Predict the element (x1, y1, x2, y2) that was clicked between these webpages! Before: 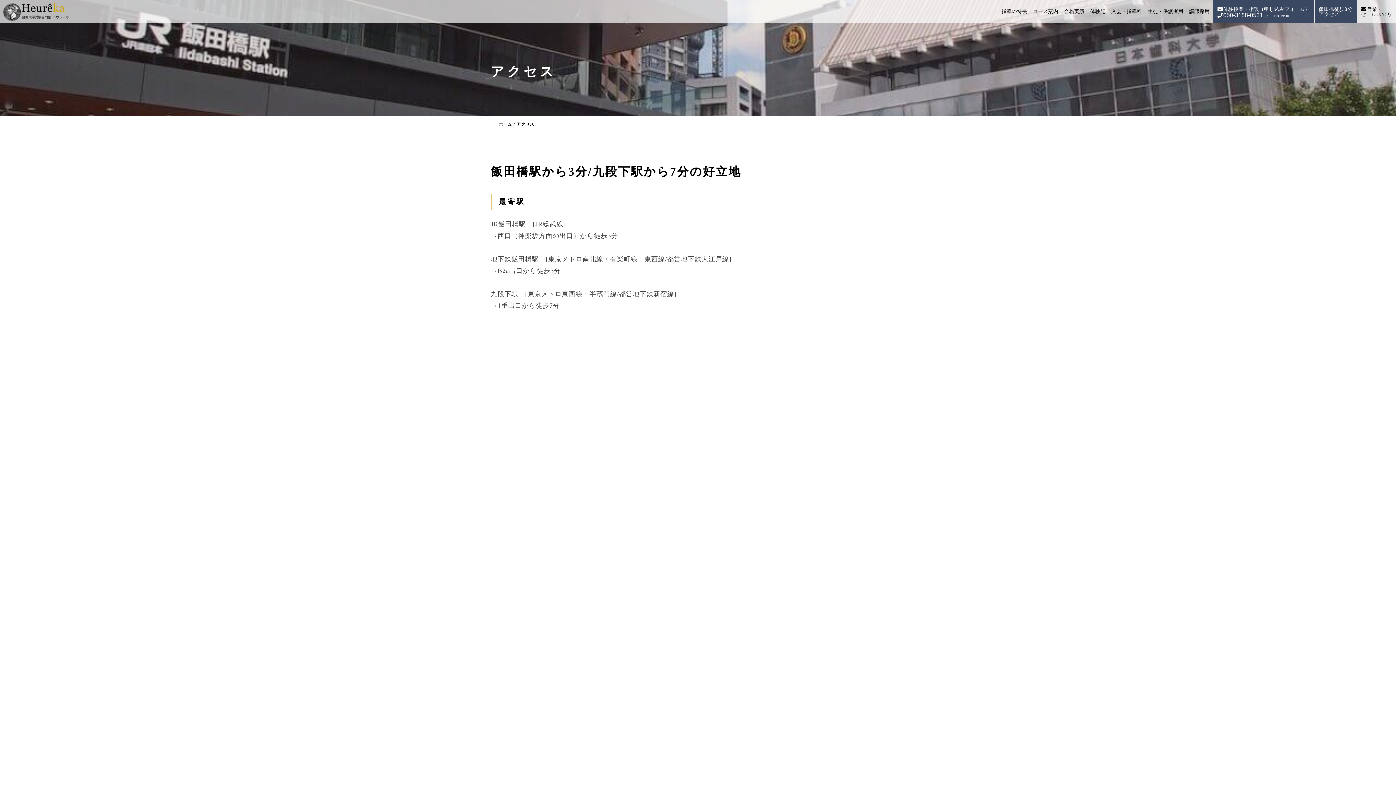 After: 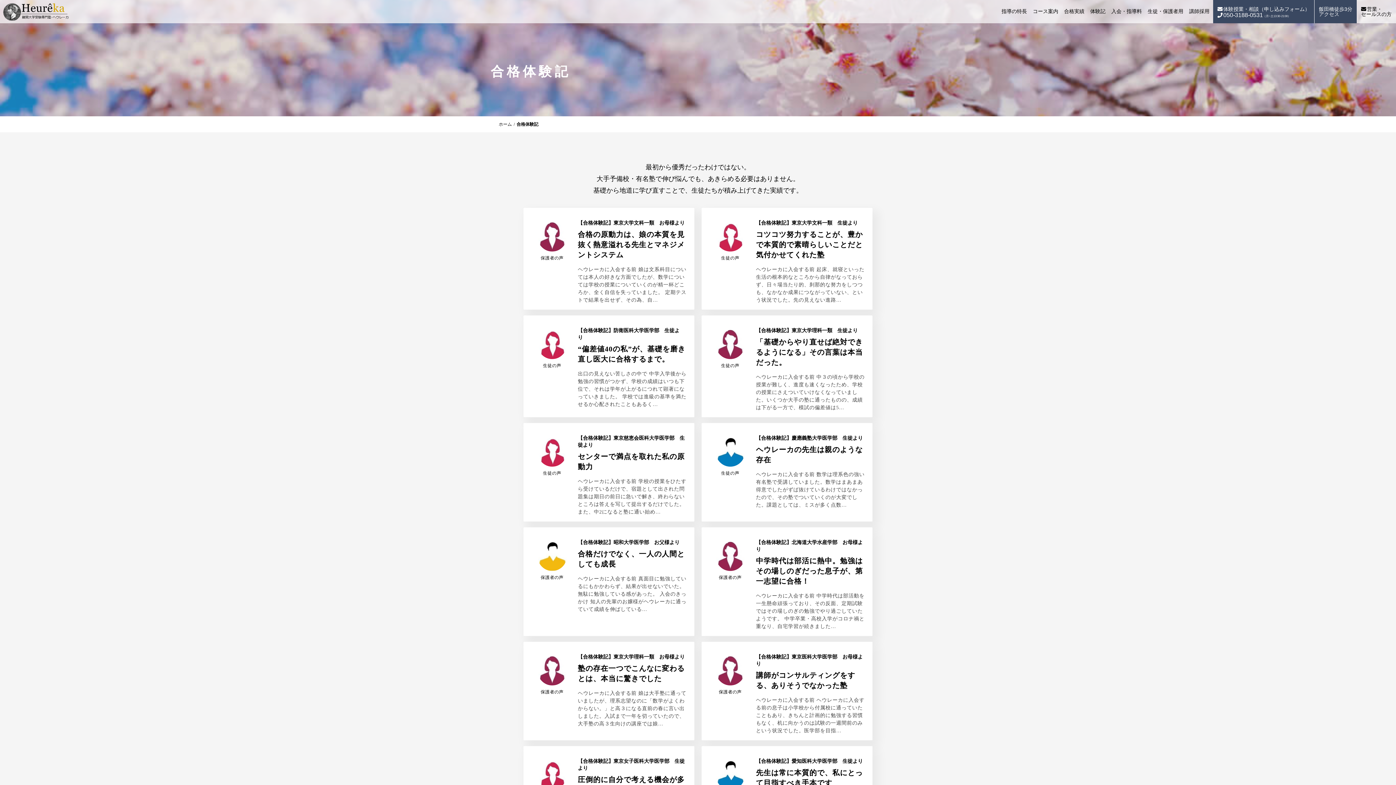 Action: bbox: (1087, 0, 1108, 23) label: 体験記